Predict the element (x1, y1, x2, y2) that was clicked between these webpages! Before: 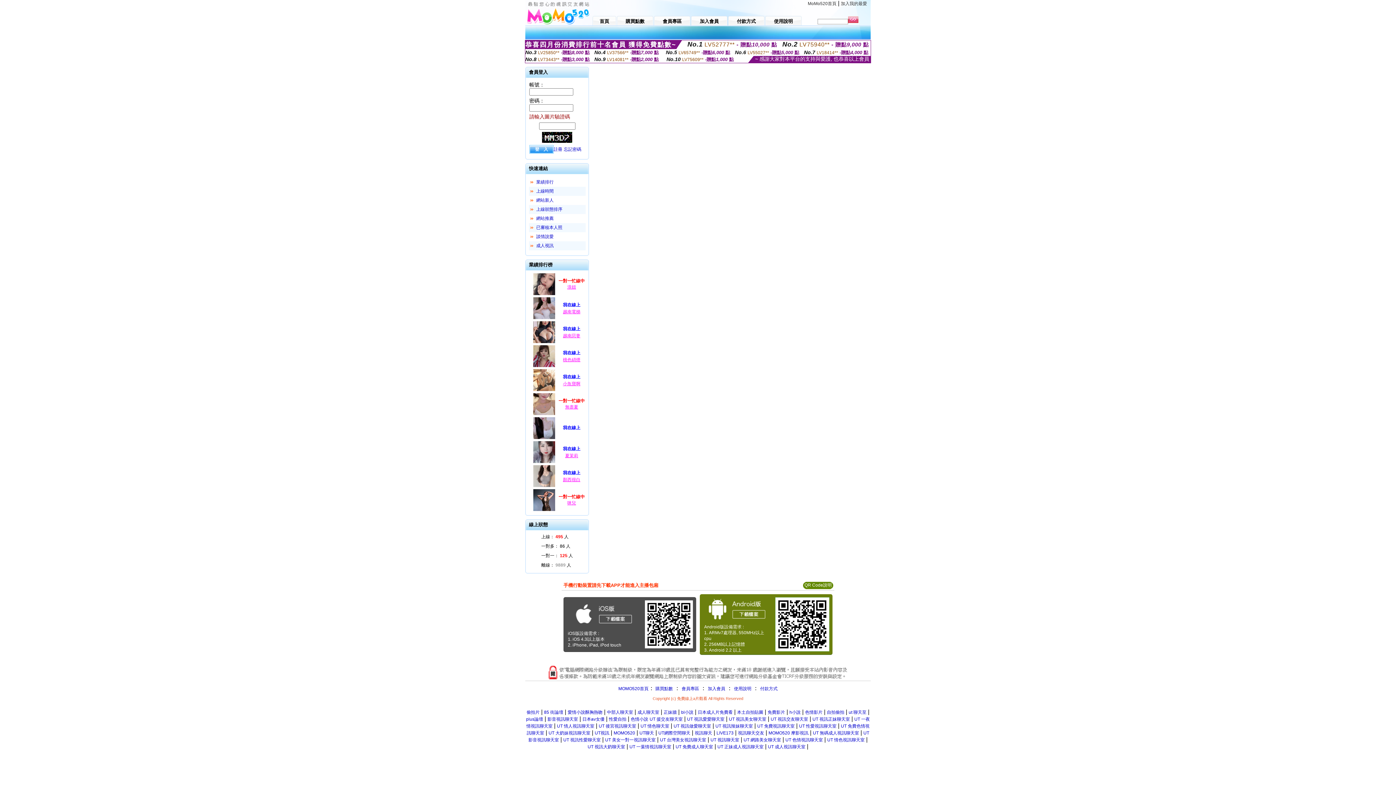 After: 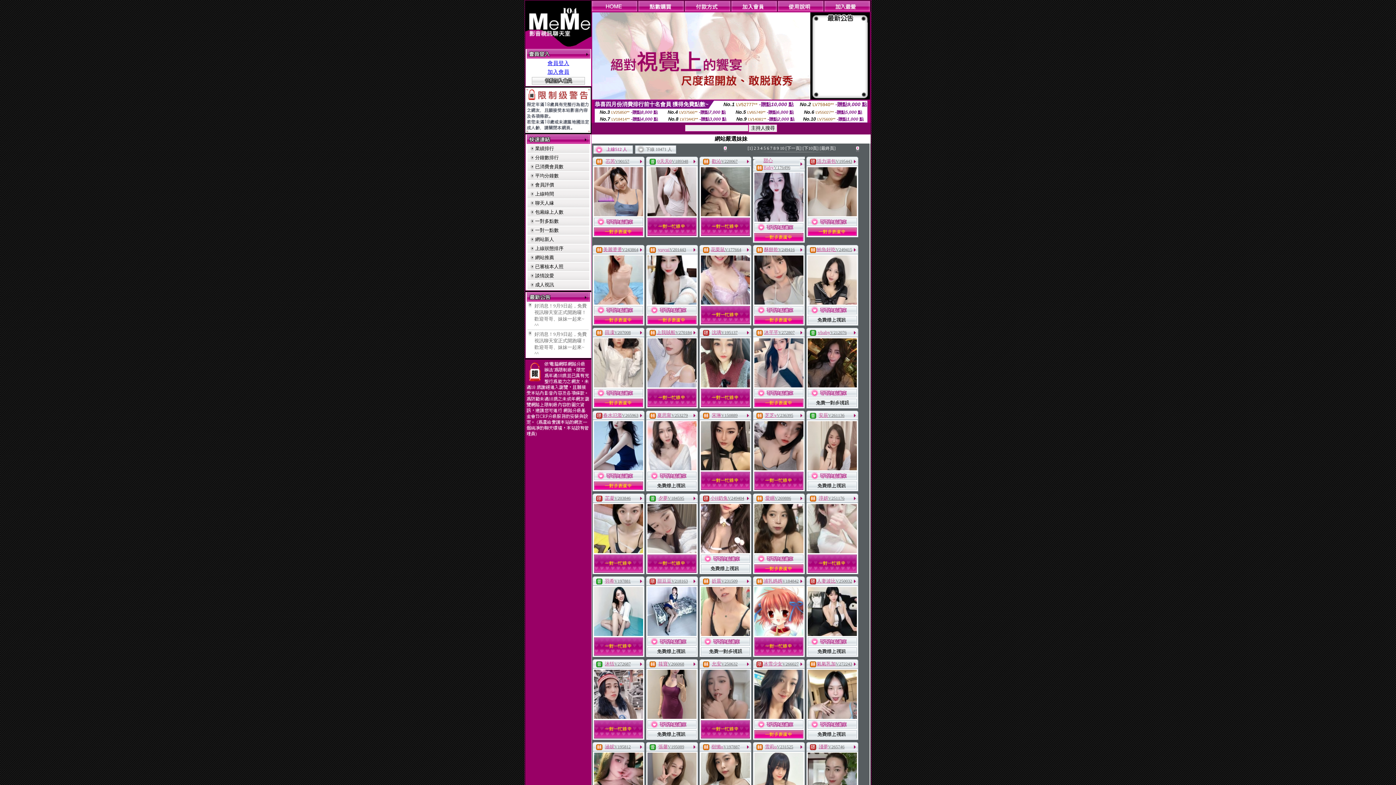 Action: label: UT 視訊美女聊天室 bbox: (729, 717, 766, 722)